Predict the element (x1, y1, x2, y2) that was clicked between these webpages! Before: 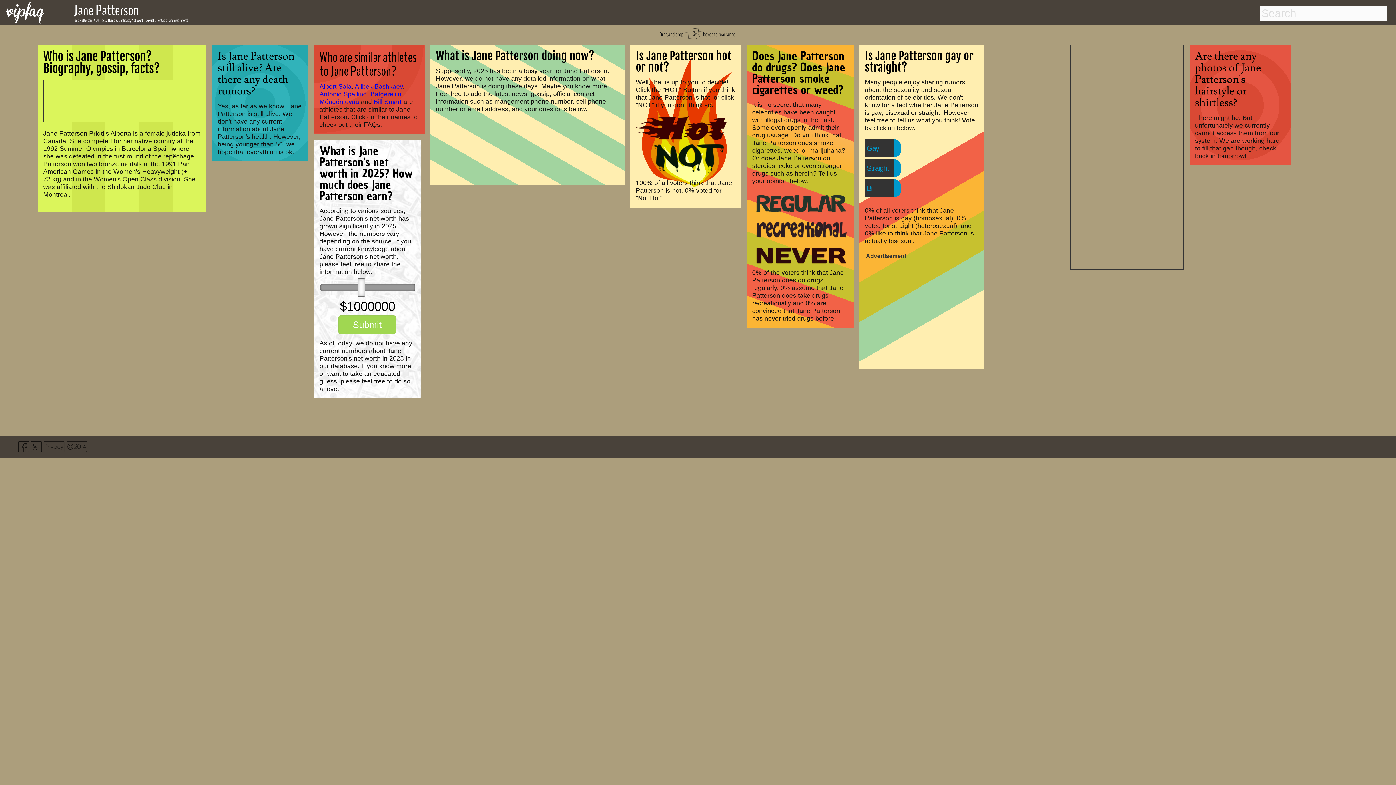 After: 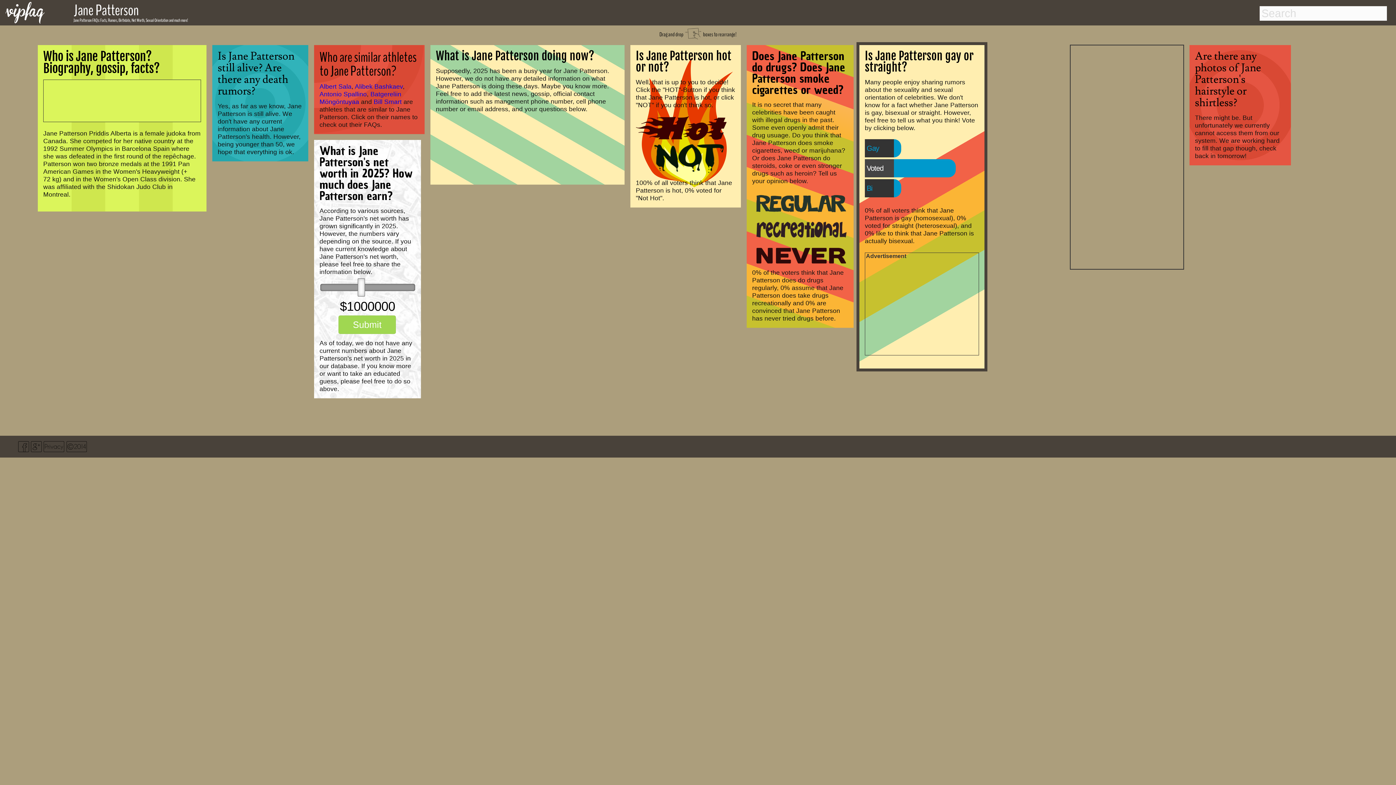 Action: bbox: (866, 160, 918, 175) label: Straight